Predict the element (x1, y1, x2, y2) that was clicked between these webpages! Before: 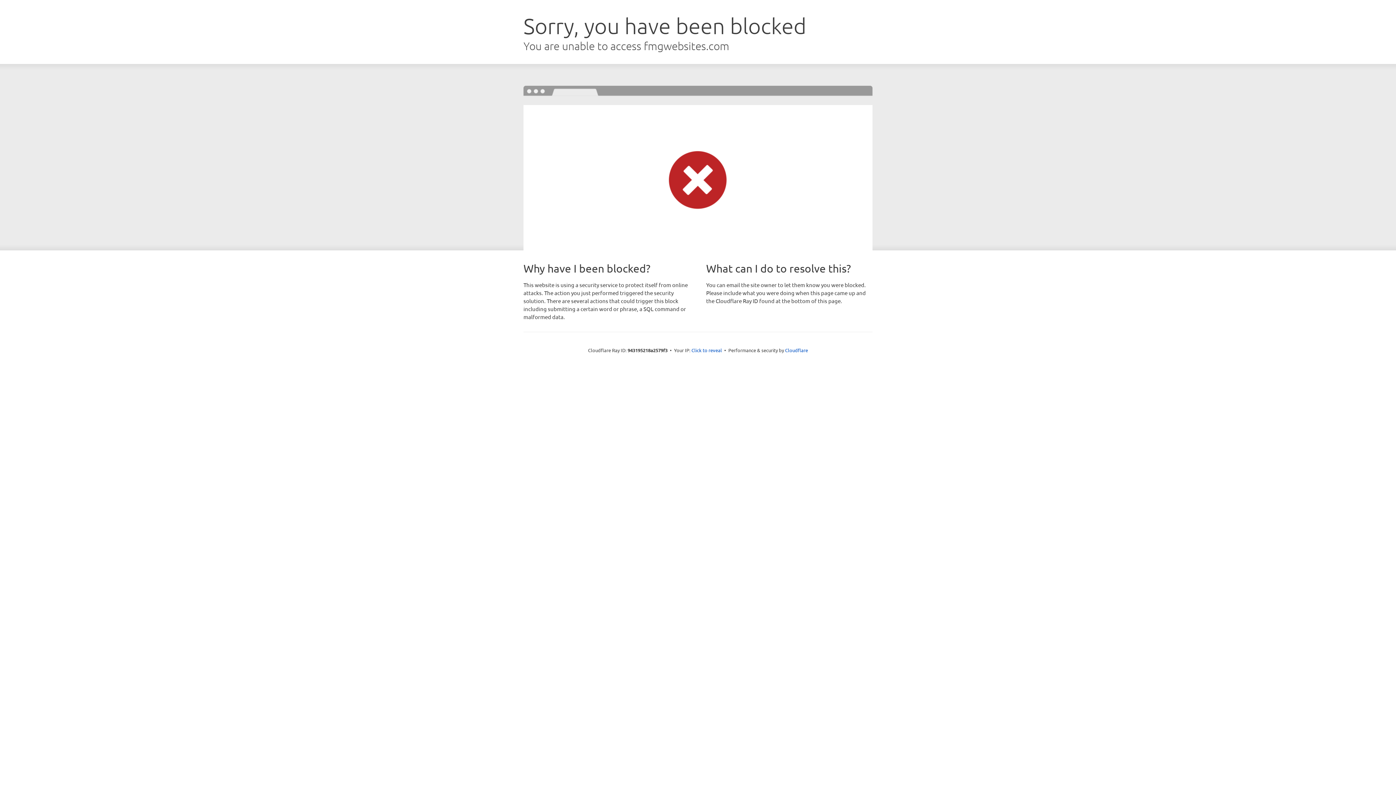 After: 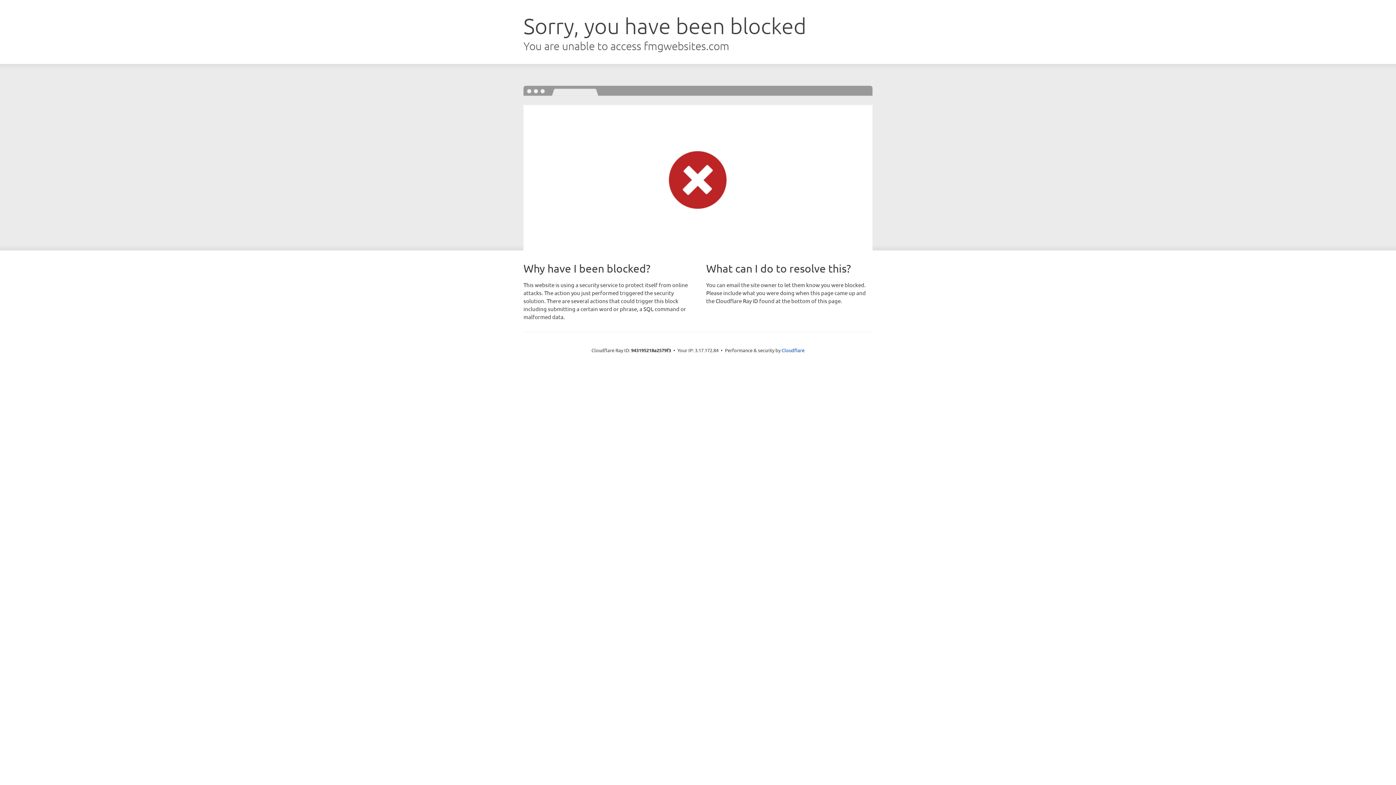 Action: bbox: (691, 346, 722, 353) label: Click to reveal